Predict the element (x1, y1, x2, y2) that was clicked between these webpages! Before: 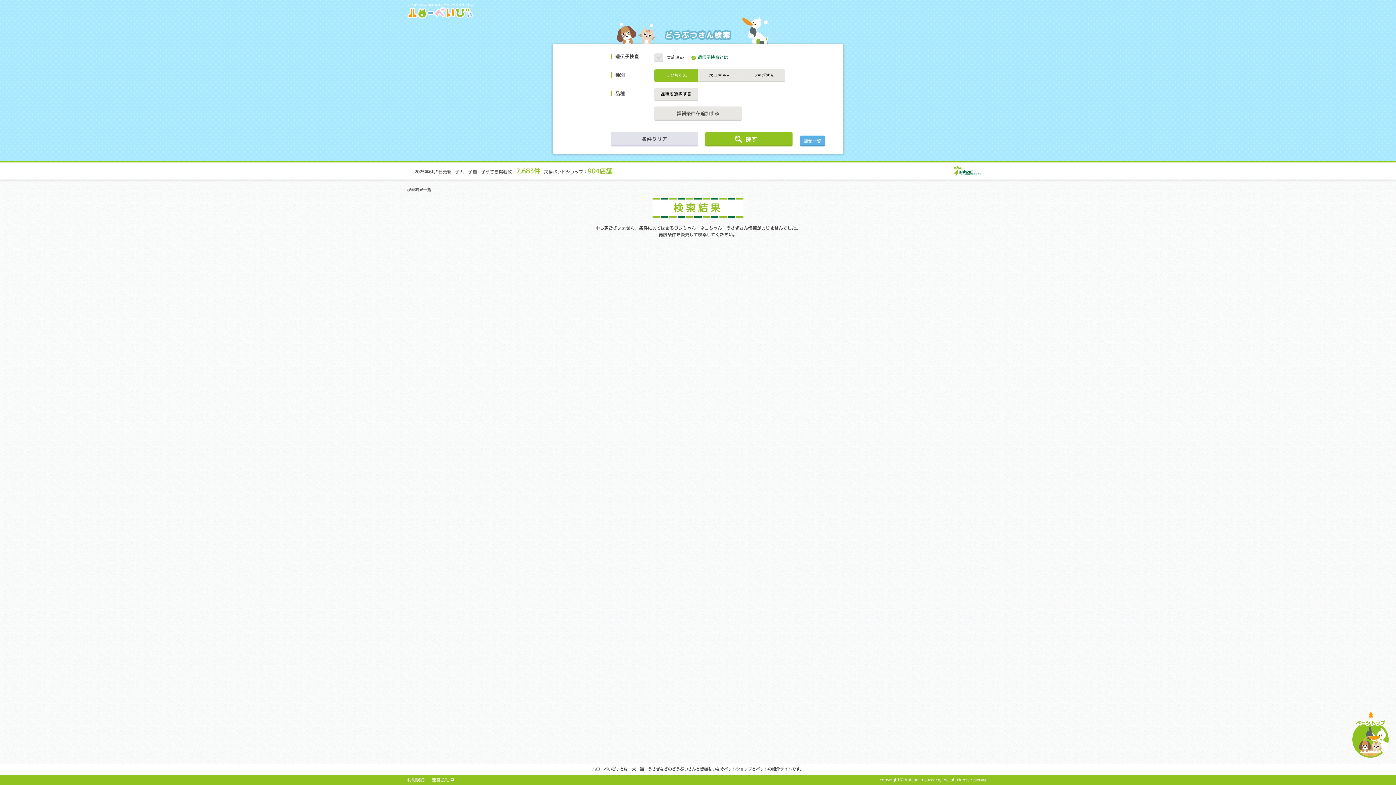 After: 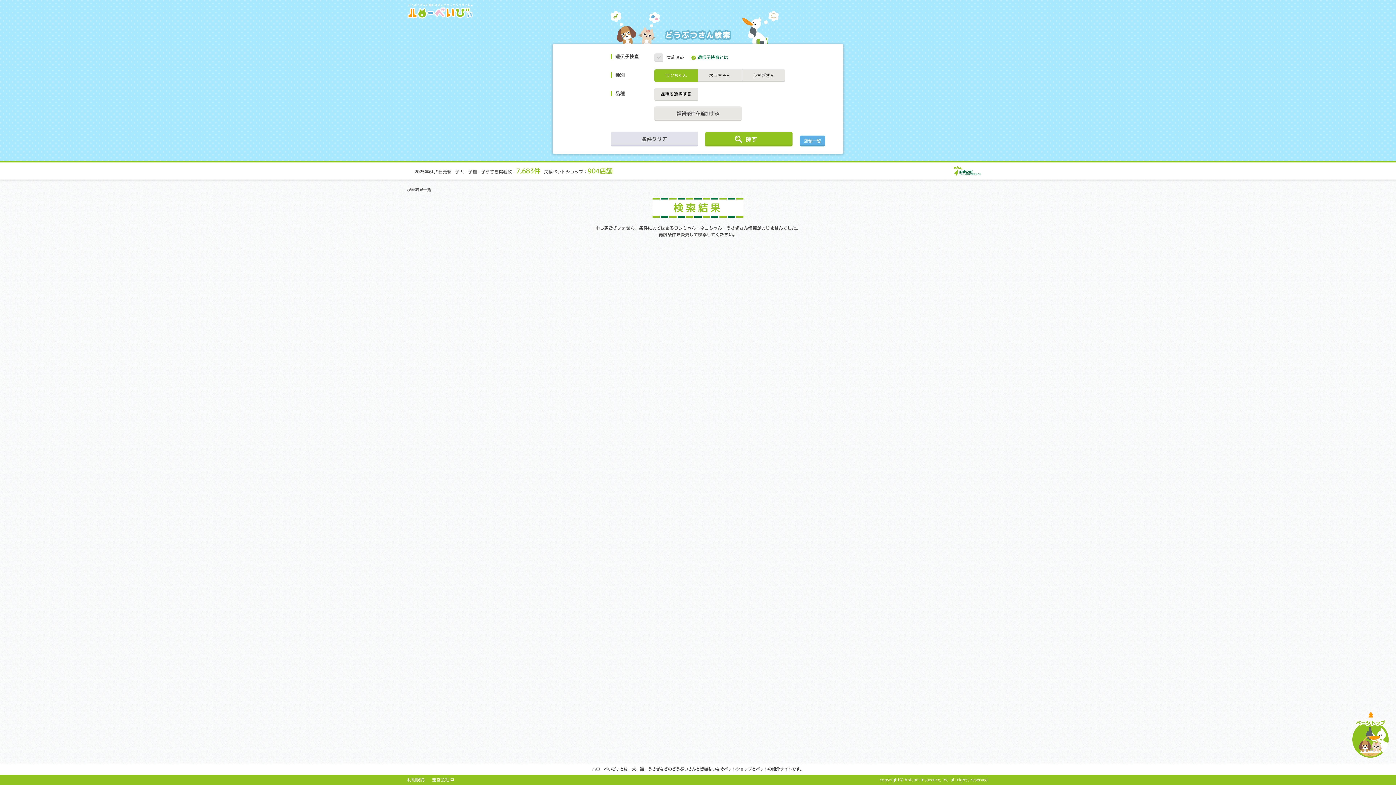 Action: label: 運営会社 bbox: (432, 777, 453, 783)